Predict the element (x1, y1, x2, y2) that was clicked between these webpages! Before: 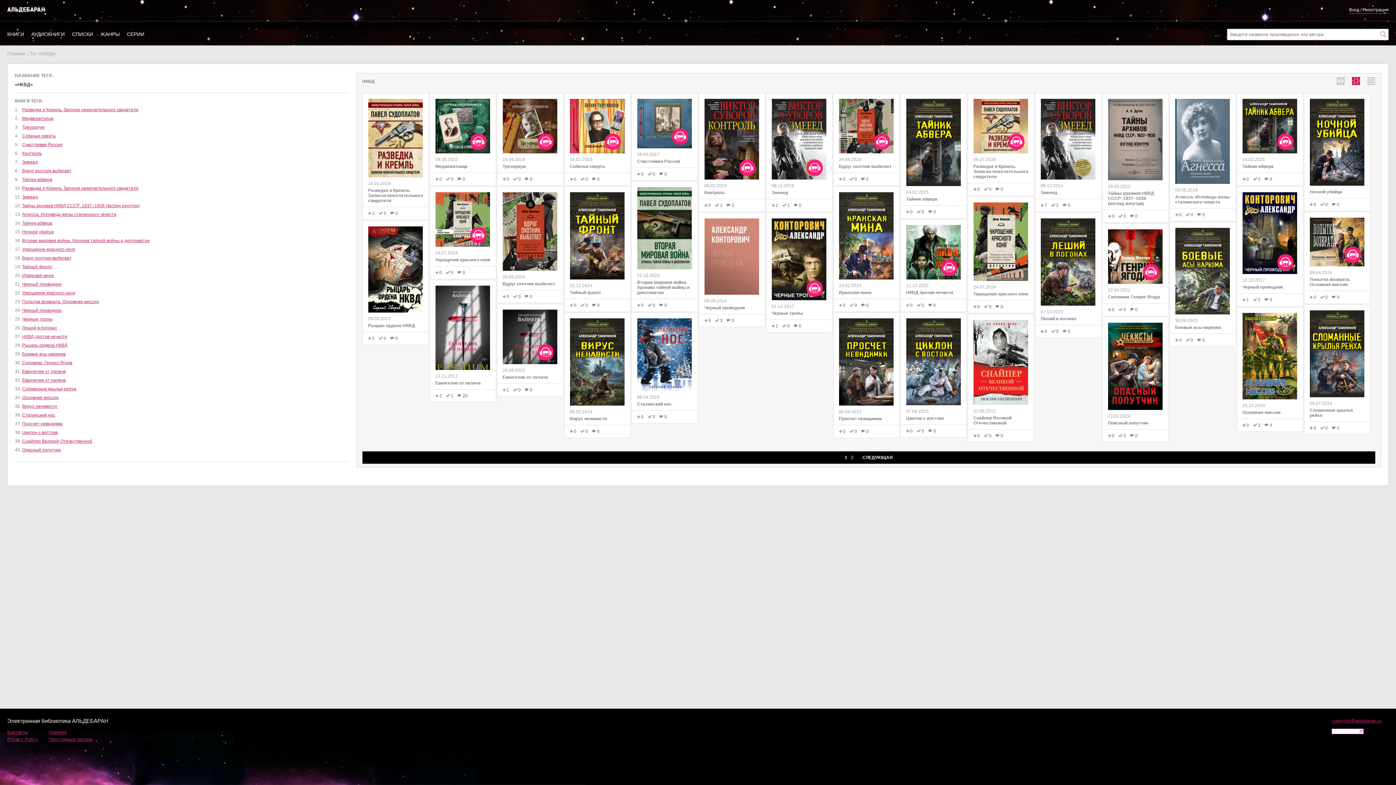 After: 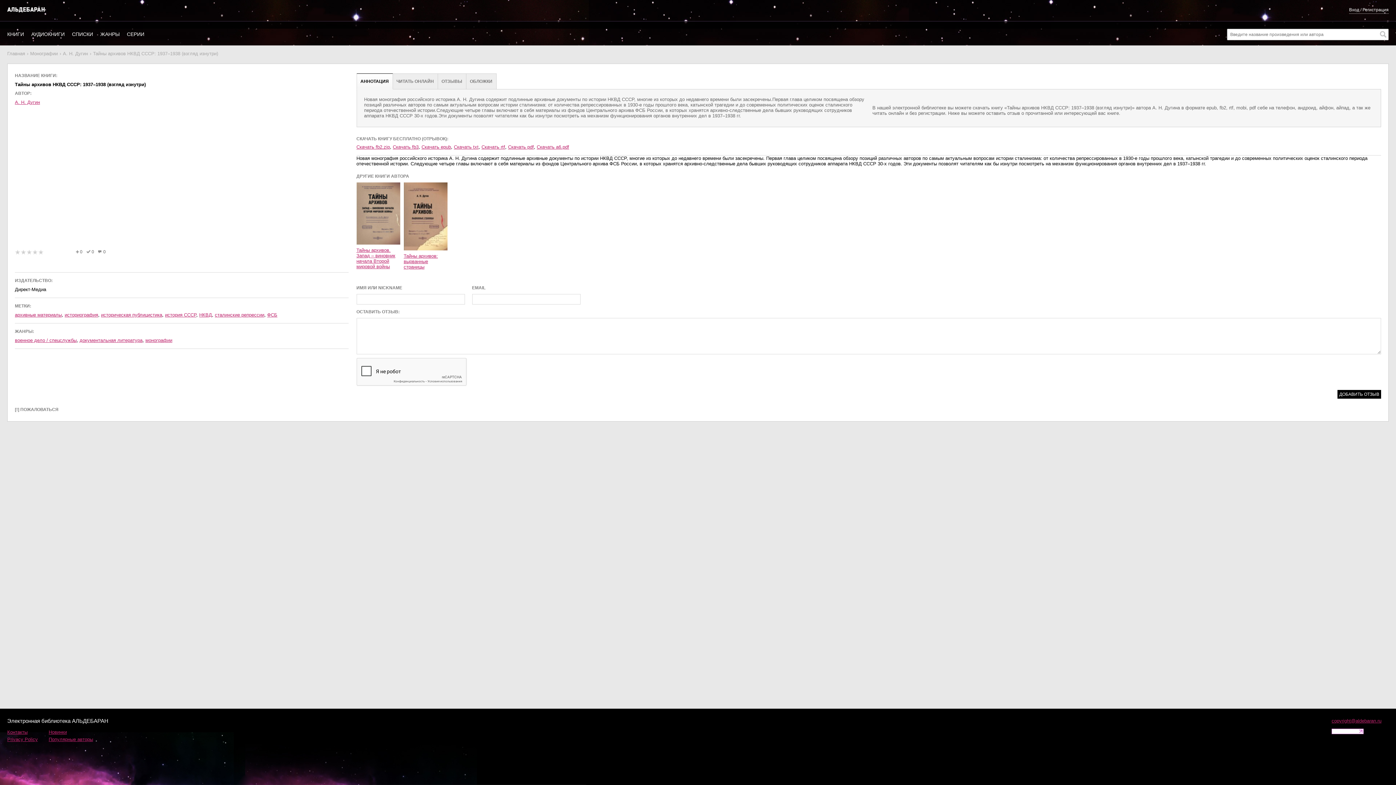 Action: bbox: (22, 203, 140, 208) label: Тайны архивов НКВД СССР: 1937–1938 (взгляд изнутри)